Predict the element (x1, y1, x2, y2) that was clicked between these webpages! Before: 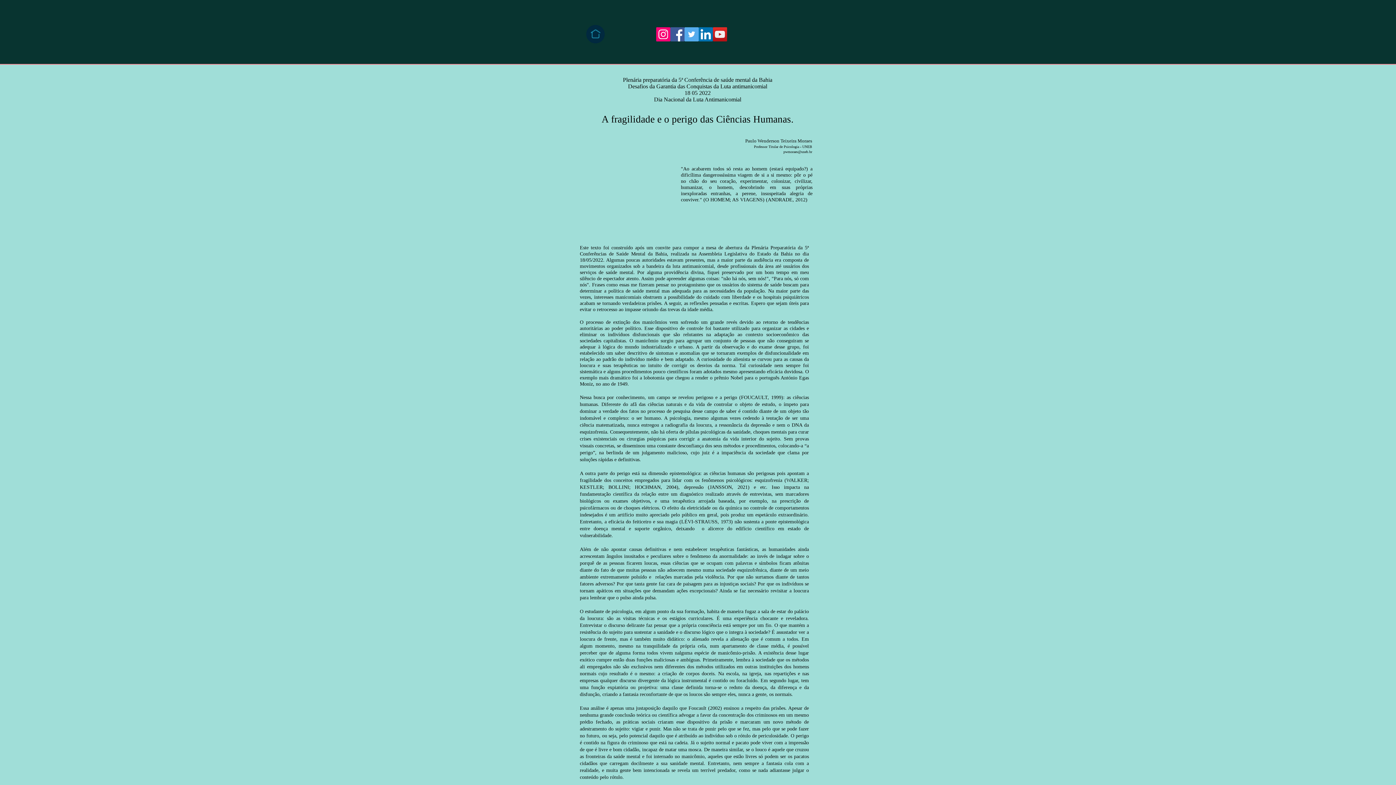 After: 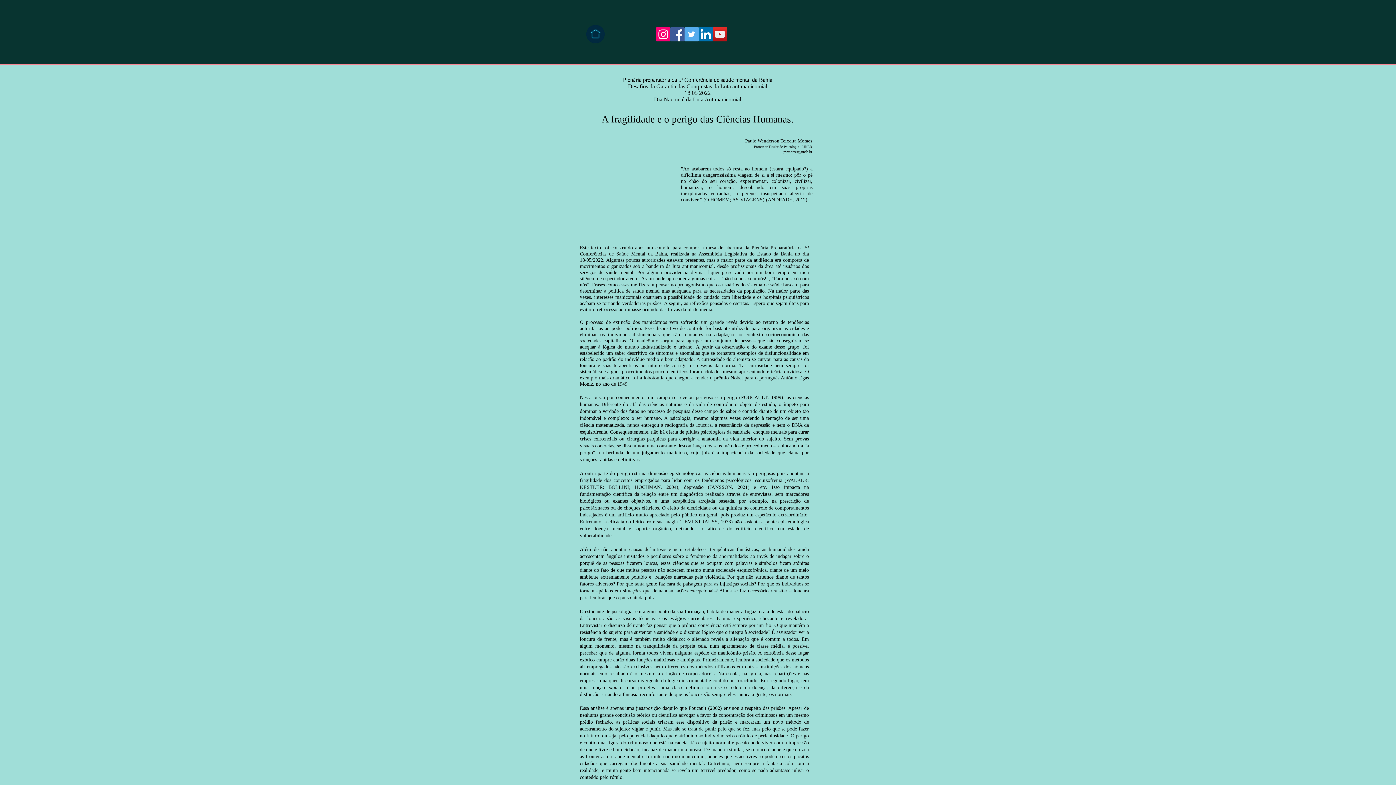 Action: label: Instagram bbox: (656, 27, 670, 41)